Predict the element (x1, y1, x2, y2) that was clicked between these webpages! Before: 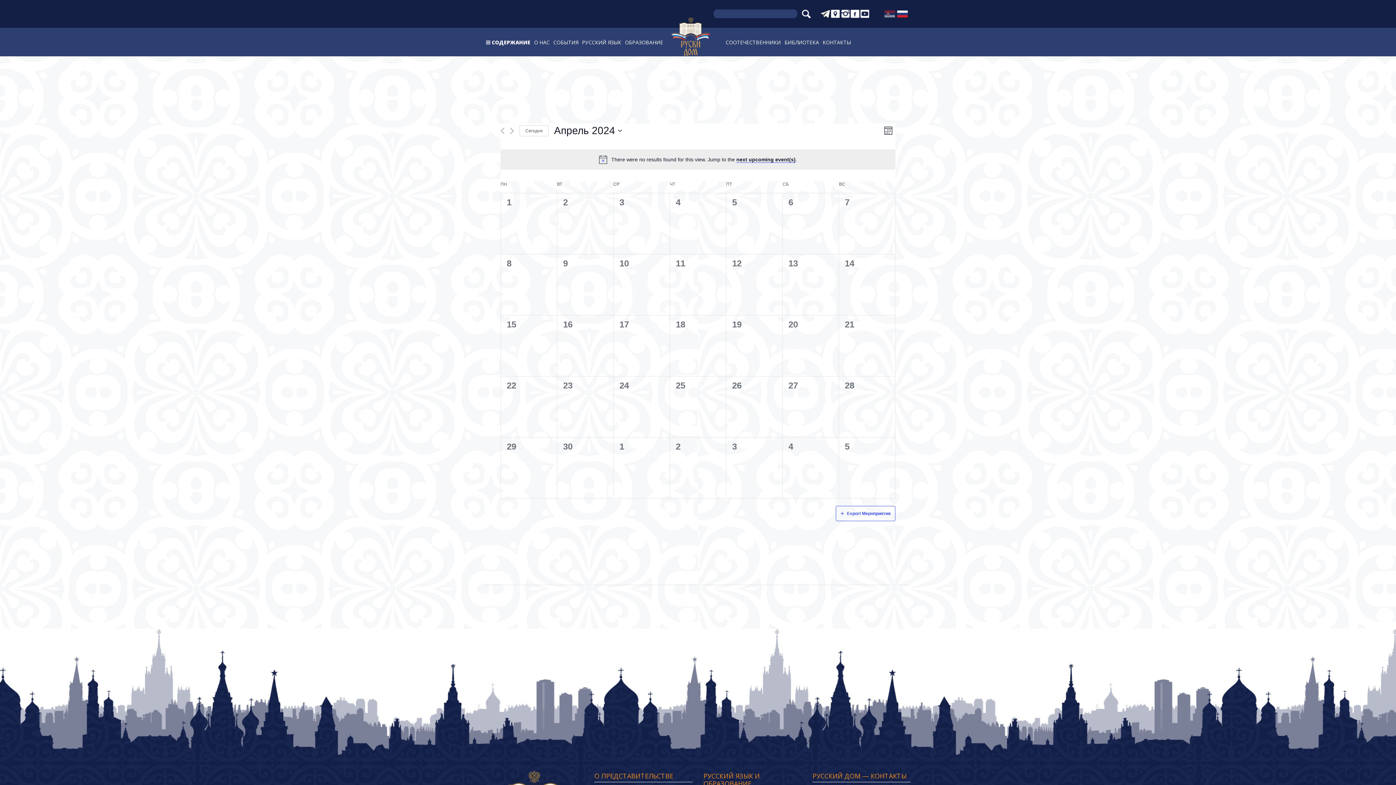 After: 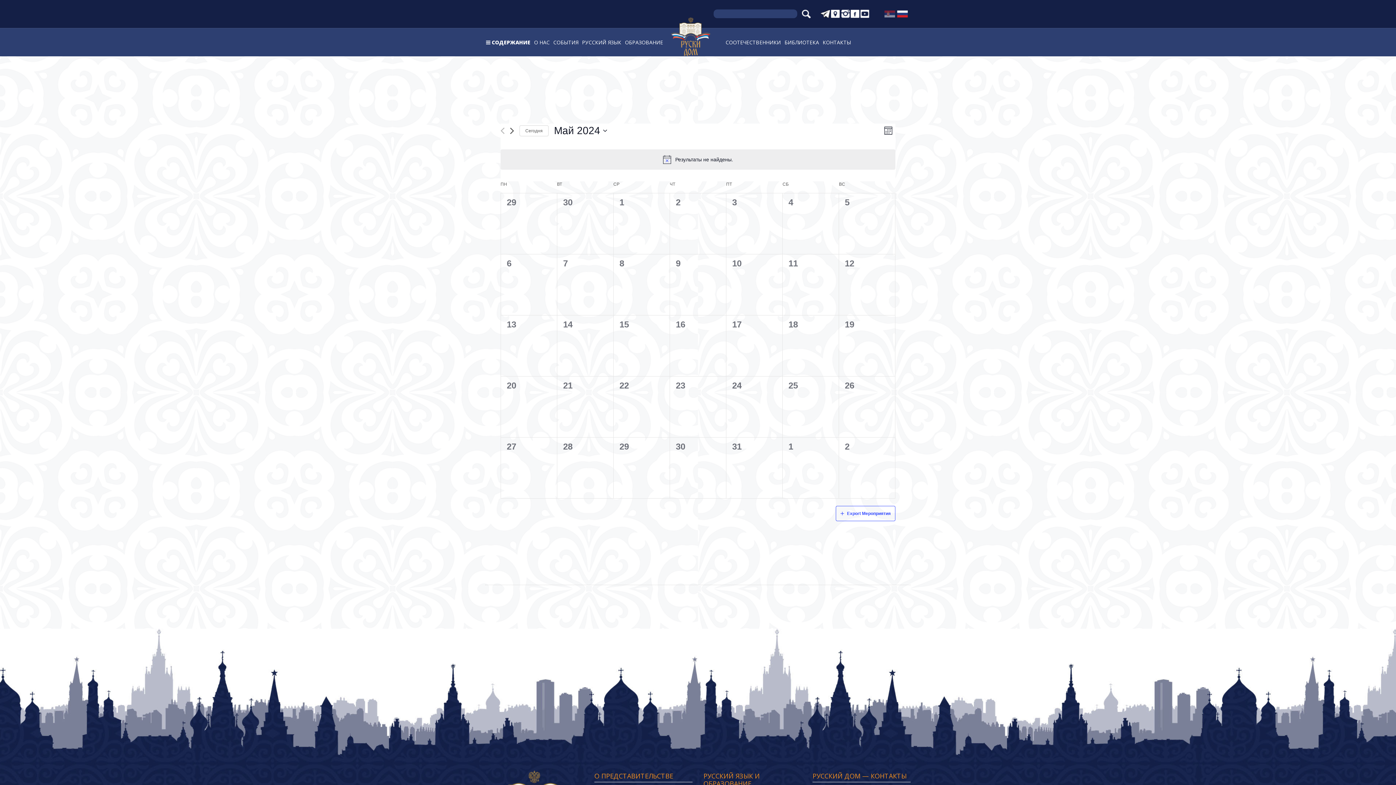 Action: bbox: (510, 127, 514, 134) label: Next month